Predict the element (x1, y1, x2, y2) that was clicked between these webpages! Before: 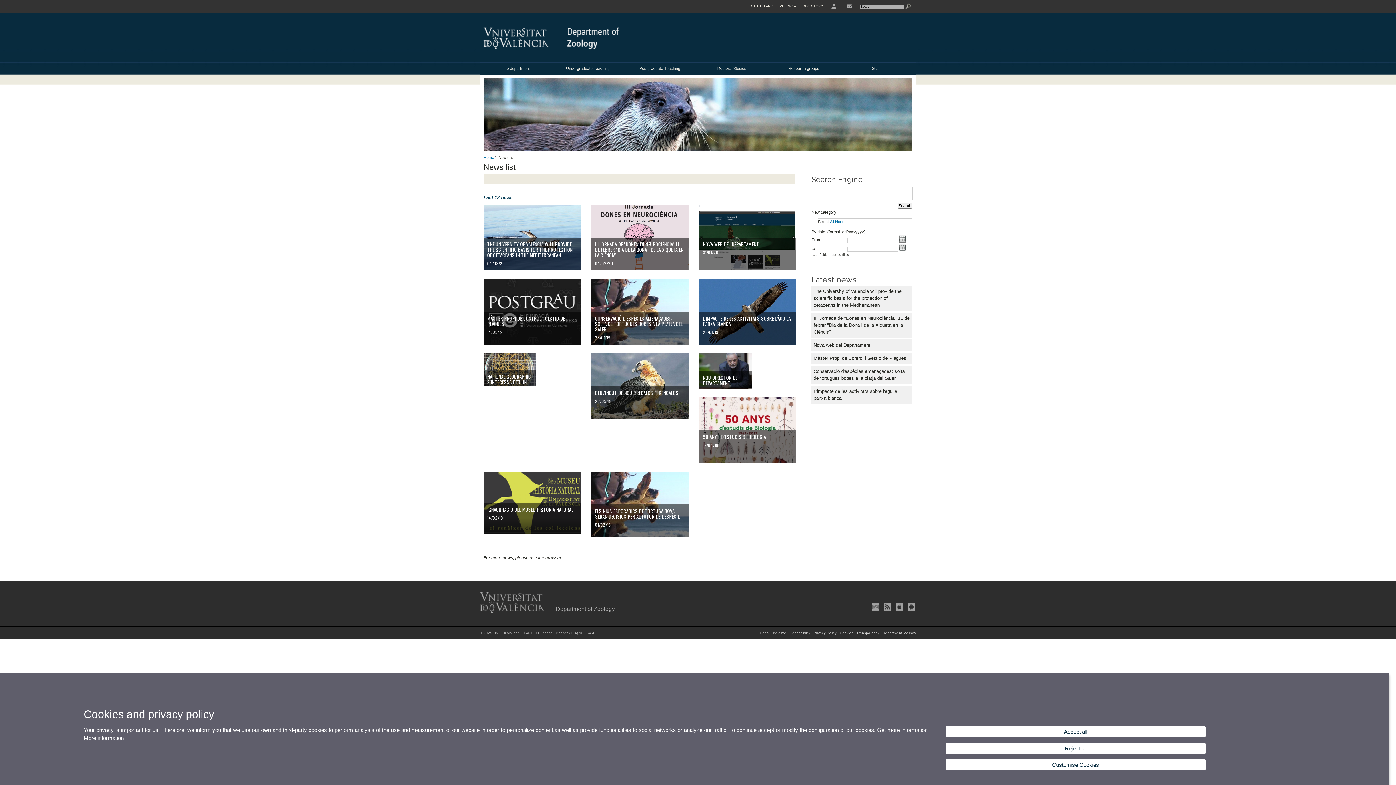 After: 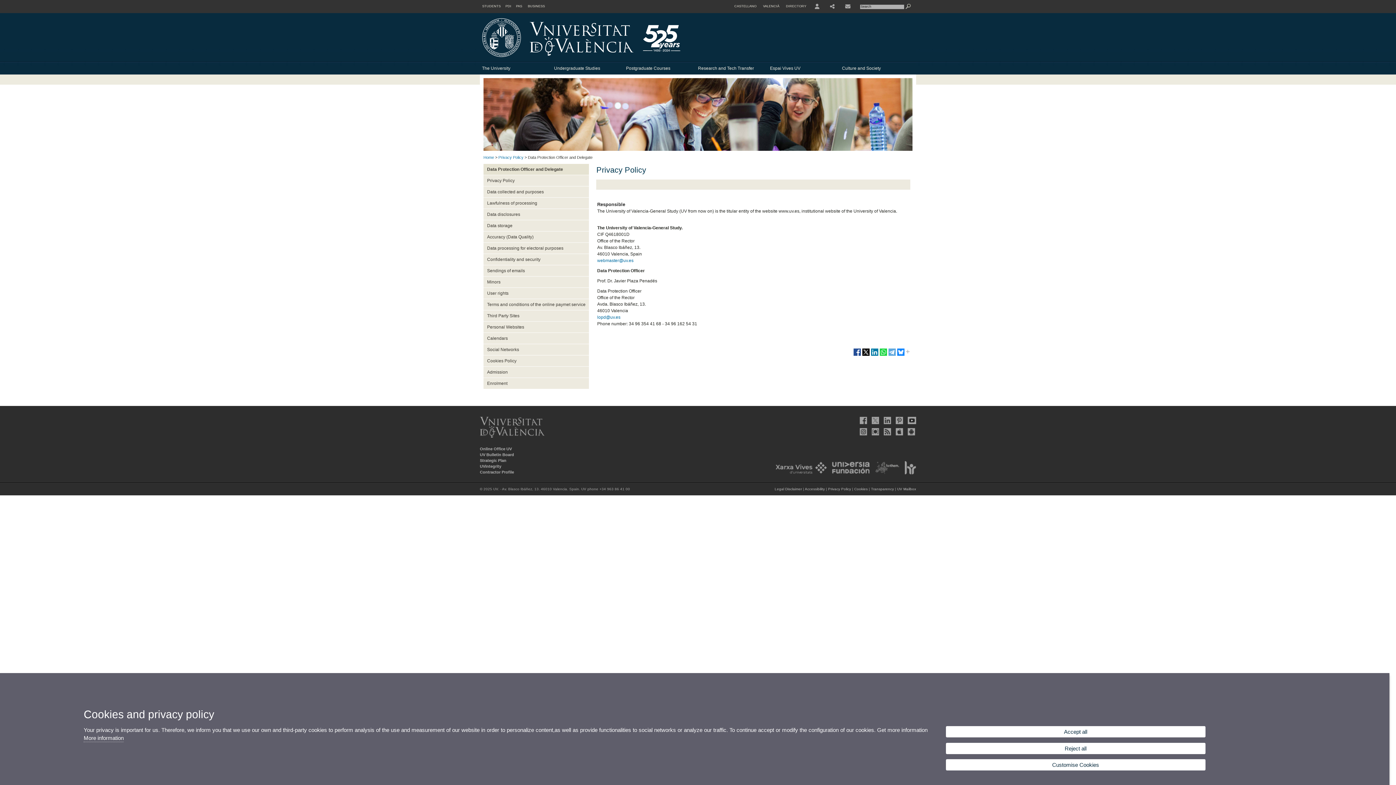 Action: bbox: (813, 631, 836, 635) label: Privacy Policy